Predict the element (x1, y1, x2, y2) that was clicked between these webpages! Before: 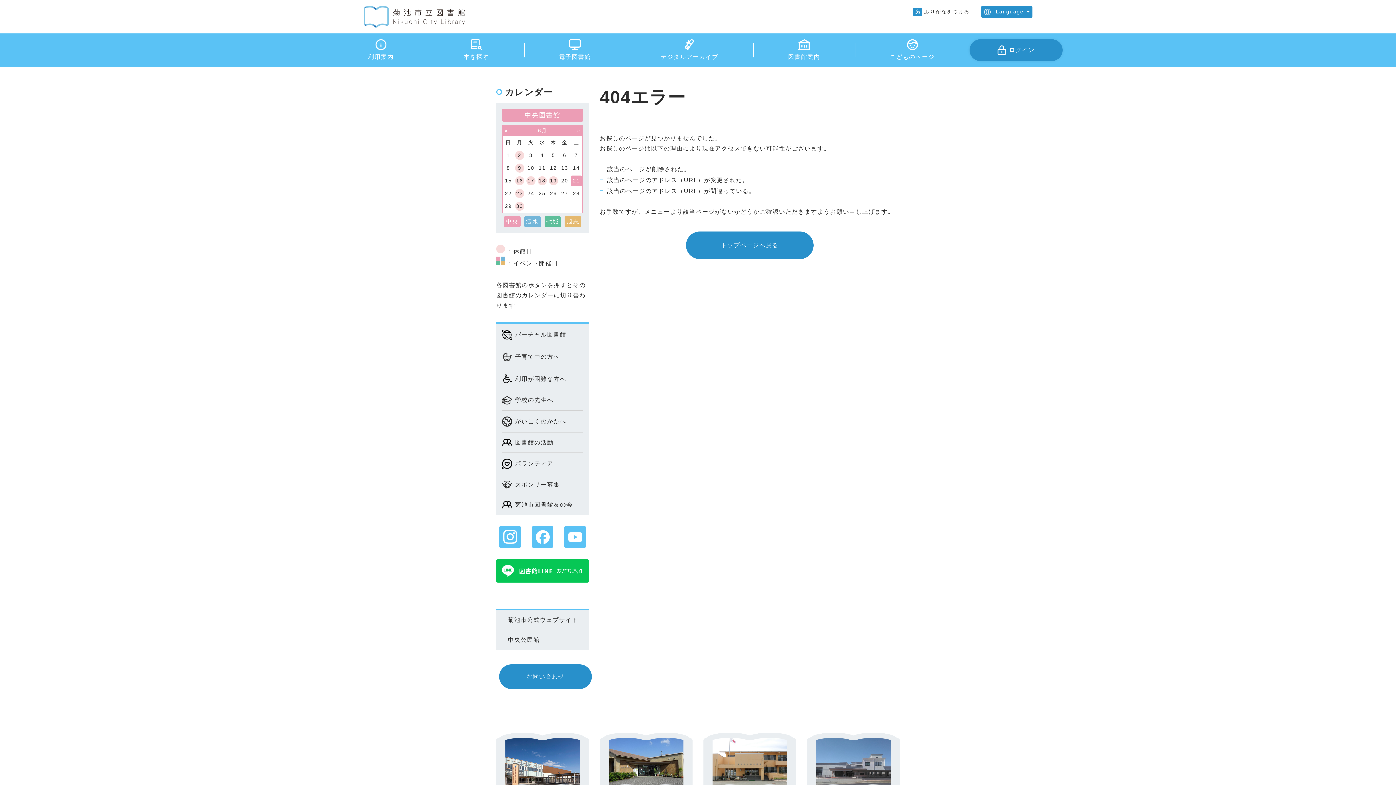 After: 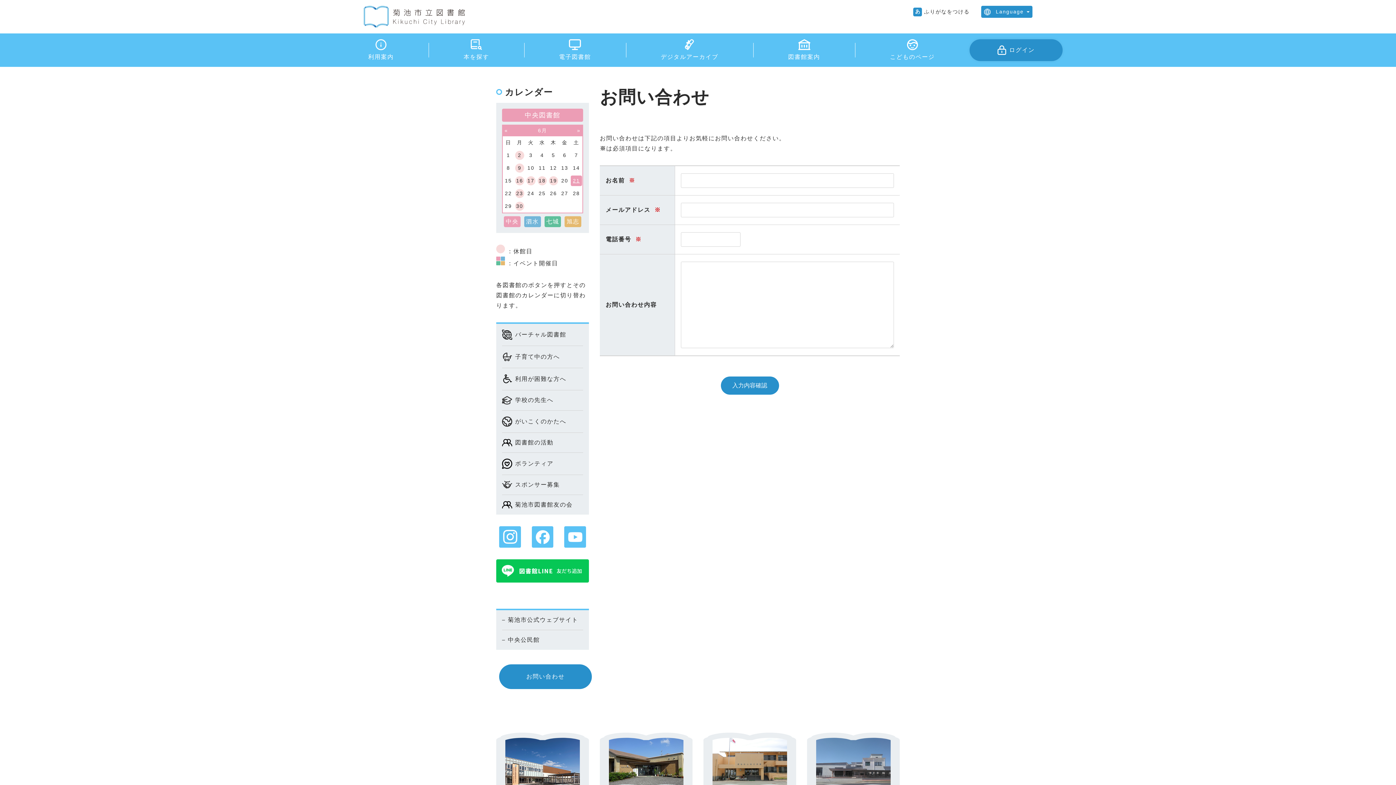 Action: bbox: (499, 664, 592, 689) label: お問い合わせ